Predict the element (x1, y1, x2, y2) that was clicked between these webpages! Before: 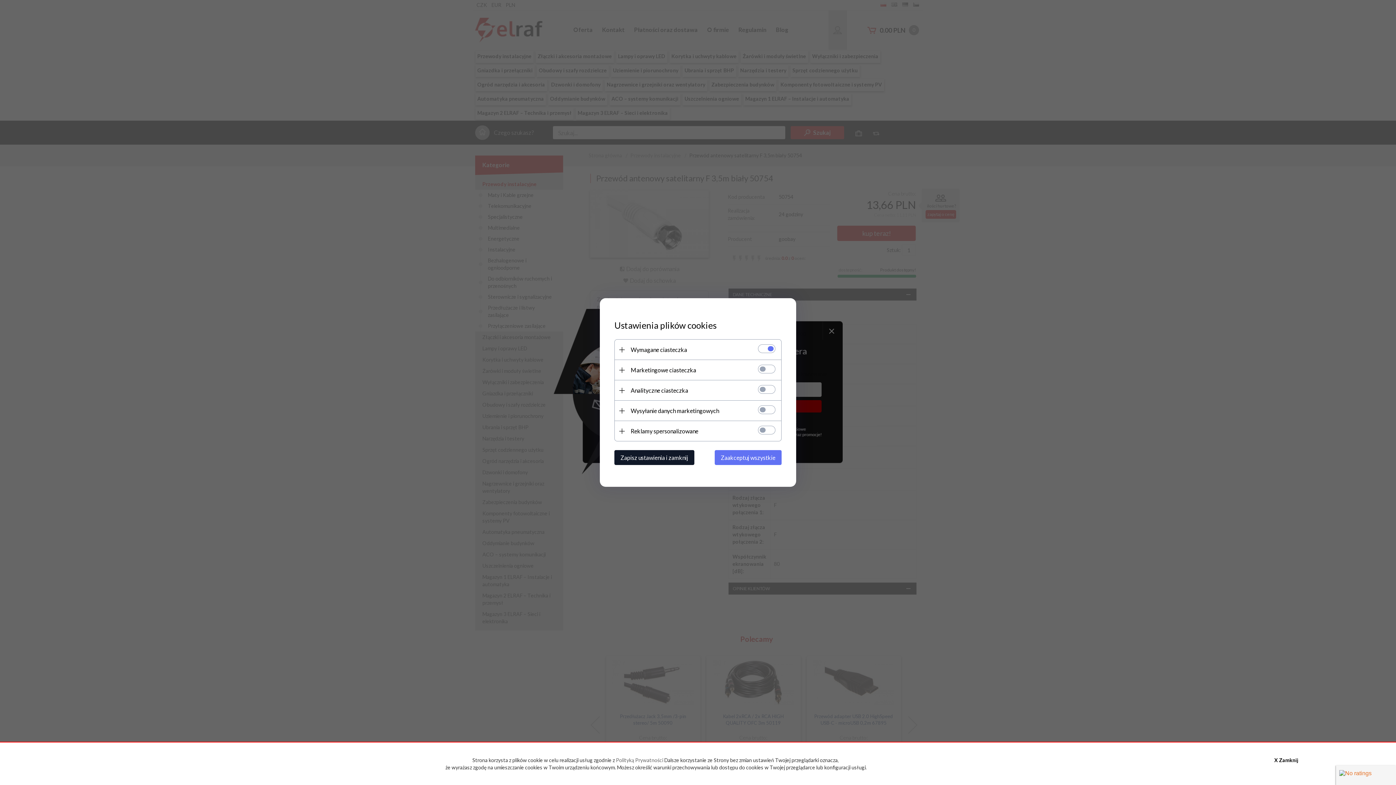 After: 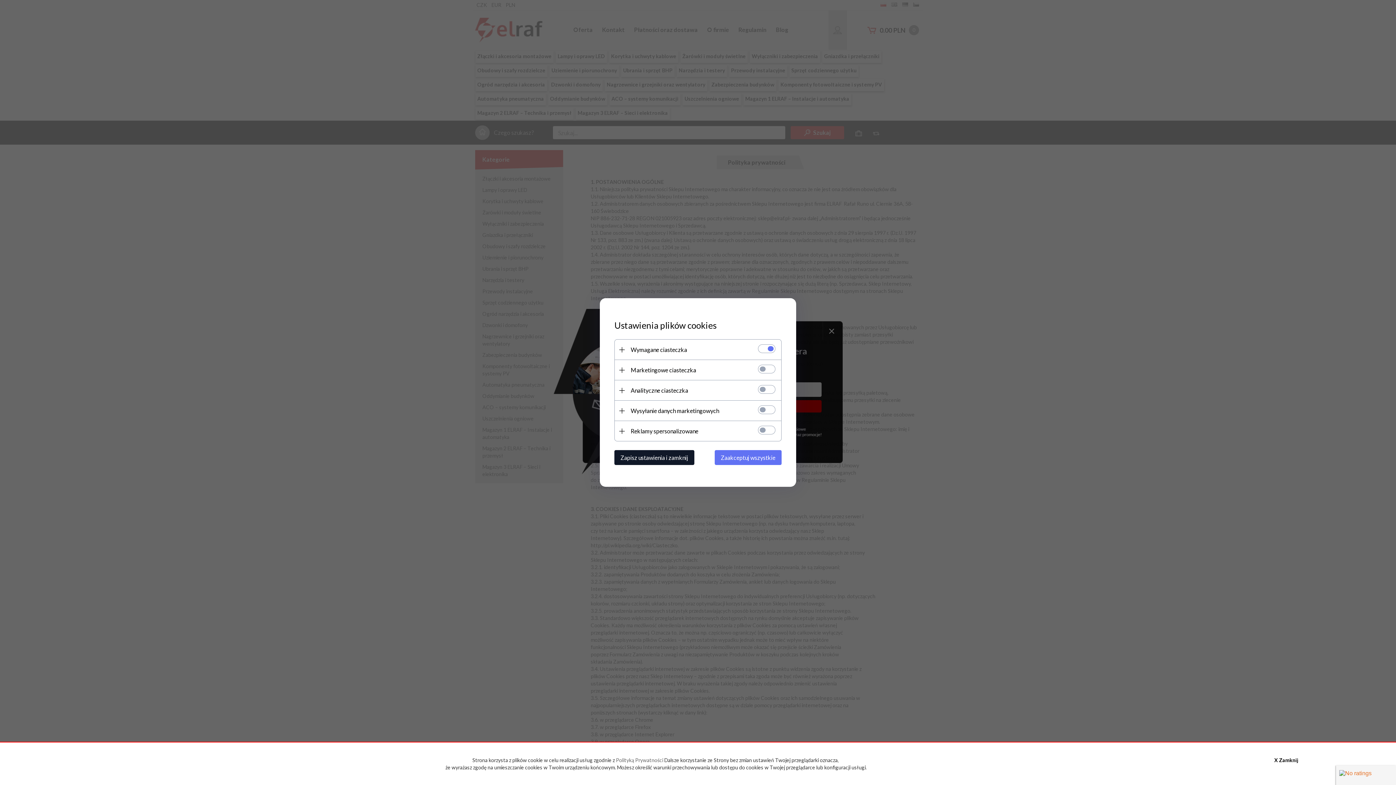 Action: label: Polityką Prywatności  bbox: (616, 757, 664, 763)